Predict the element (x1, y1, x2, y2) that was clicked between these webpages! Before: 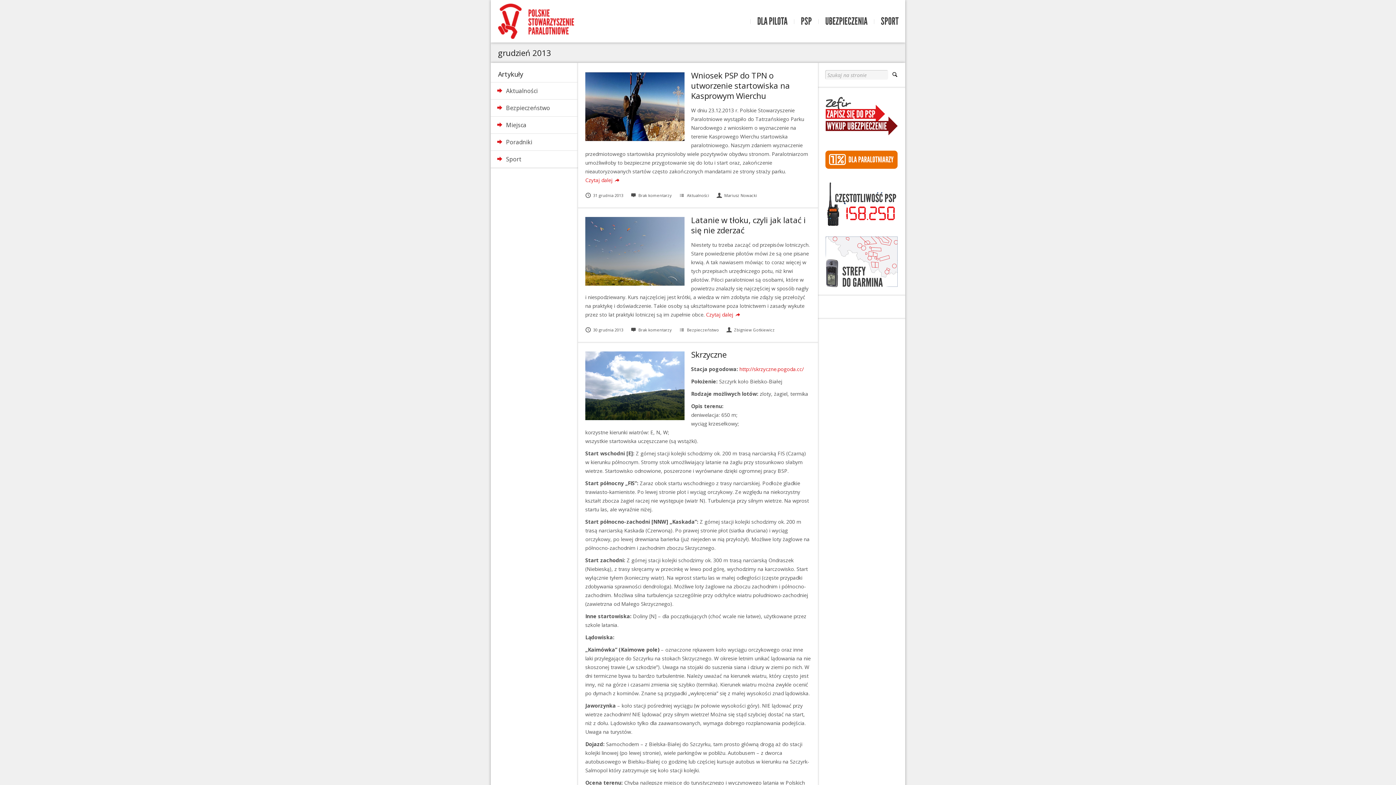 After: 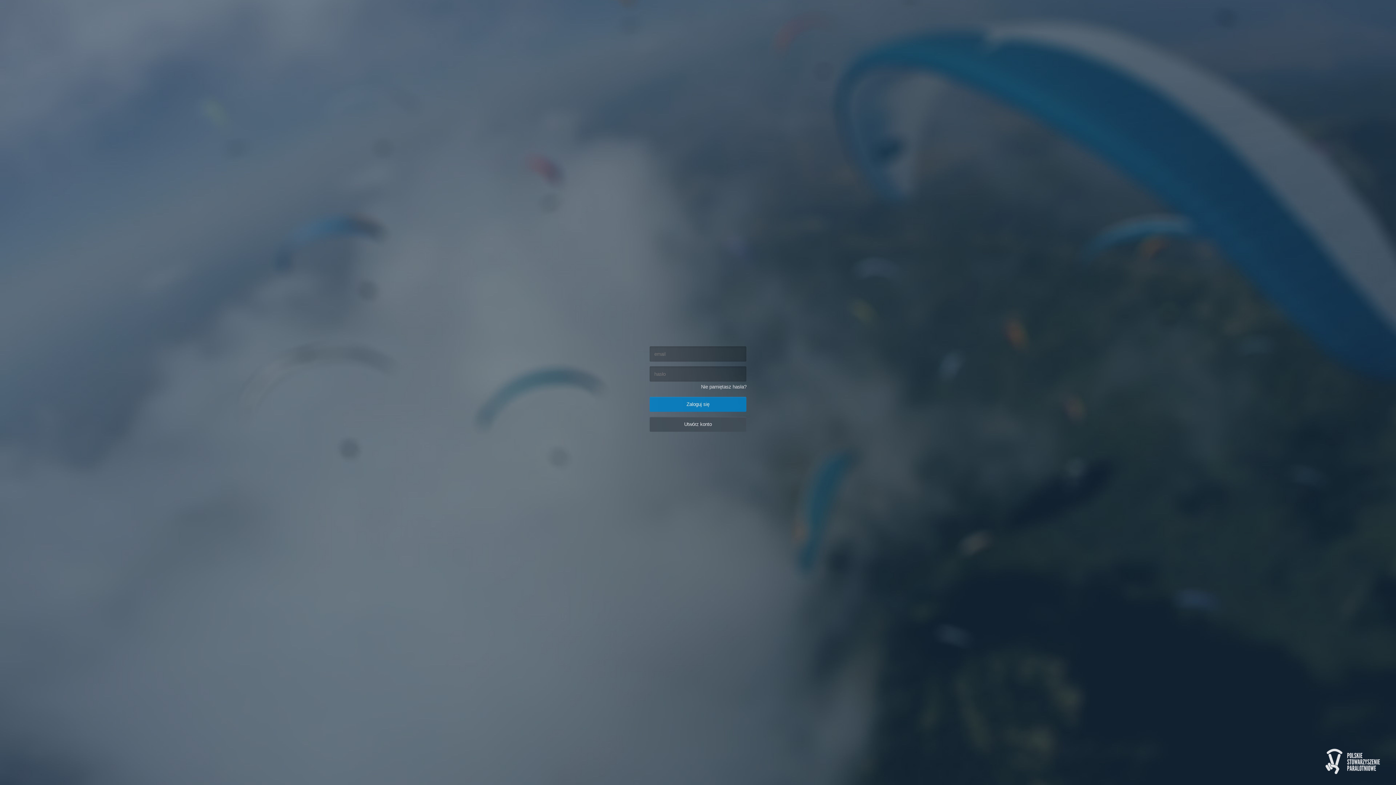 Action: bbox: (825, 94, 898, 141)